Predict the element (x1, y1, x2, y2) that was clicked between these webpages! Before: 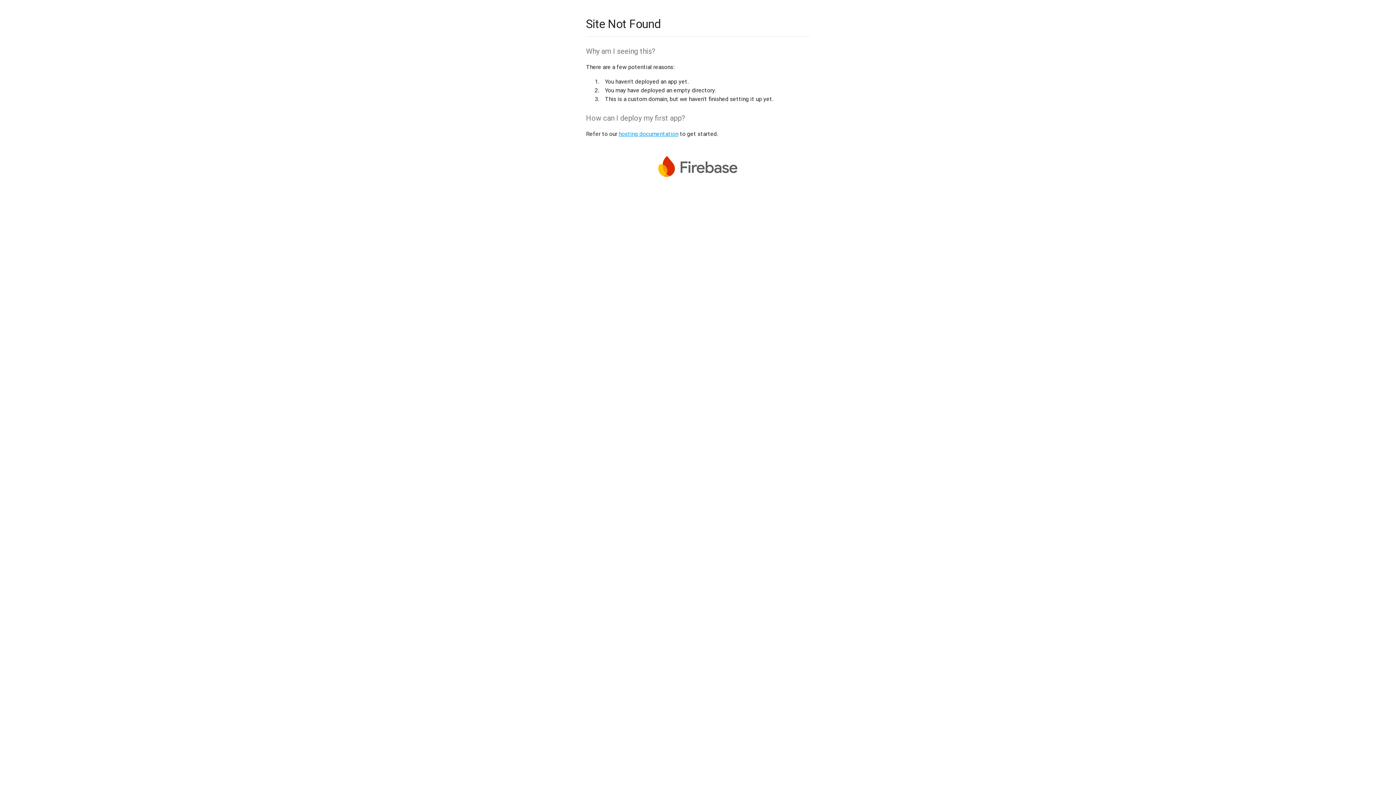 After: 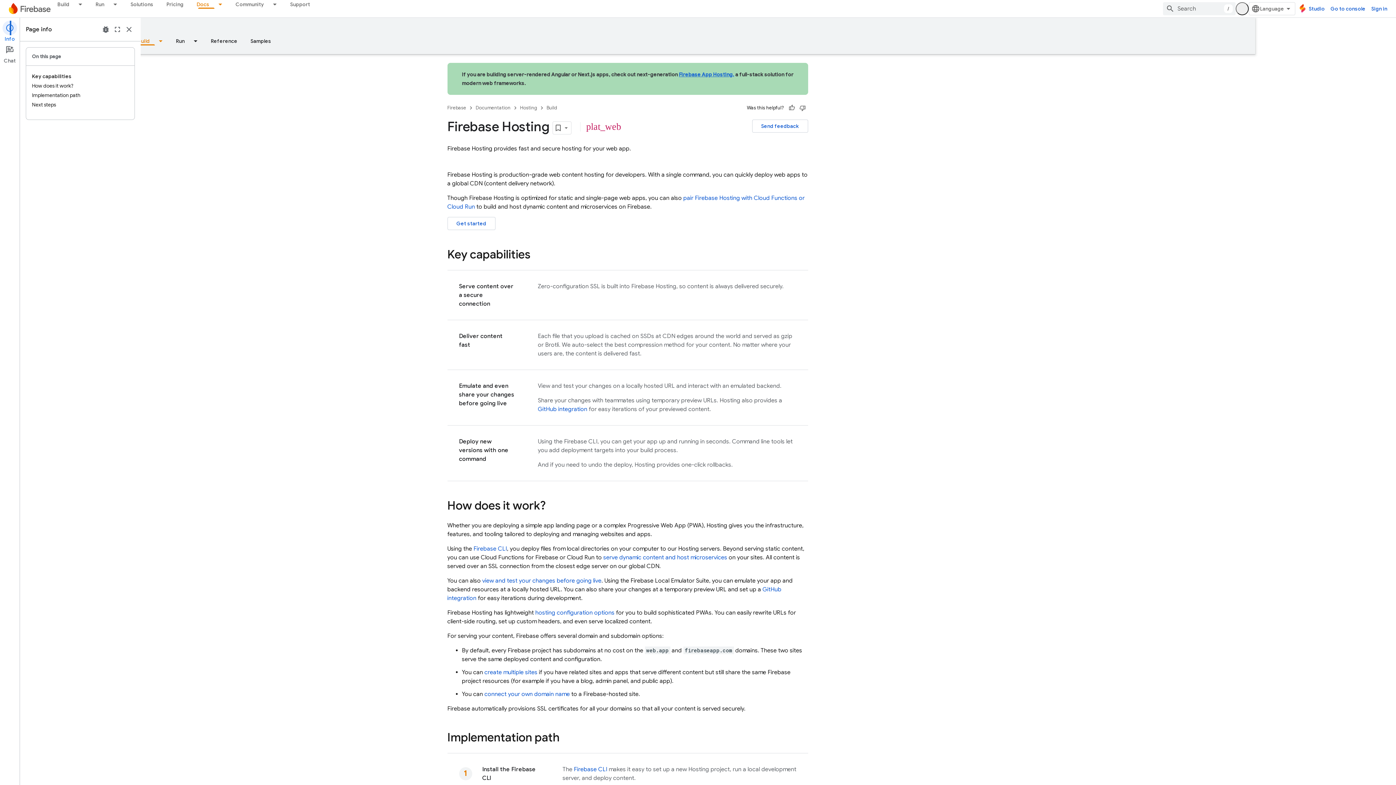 Action: label: hosting documentation bbox: (618, 130, 678, 137)